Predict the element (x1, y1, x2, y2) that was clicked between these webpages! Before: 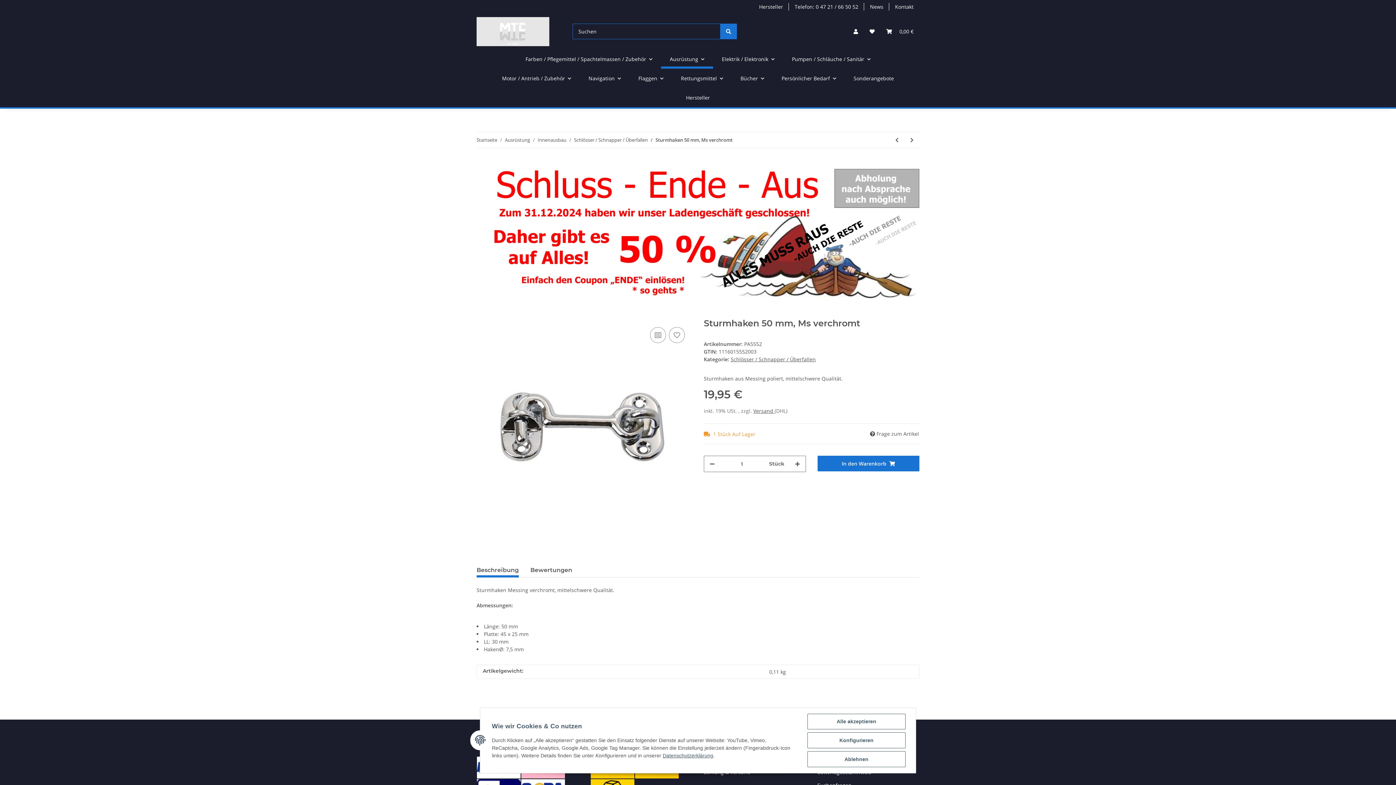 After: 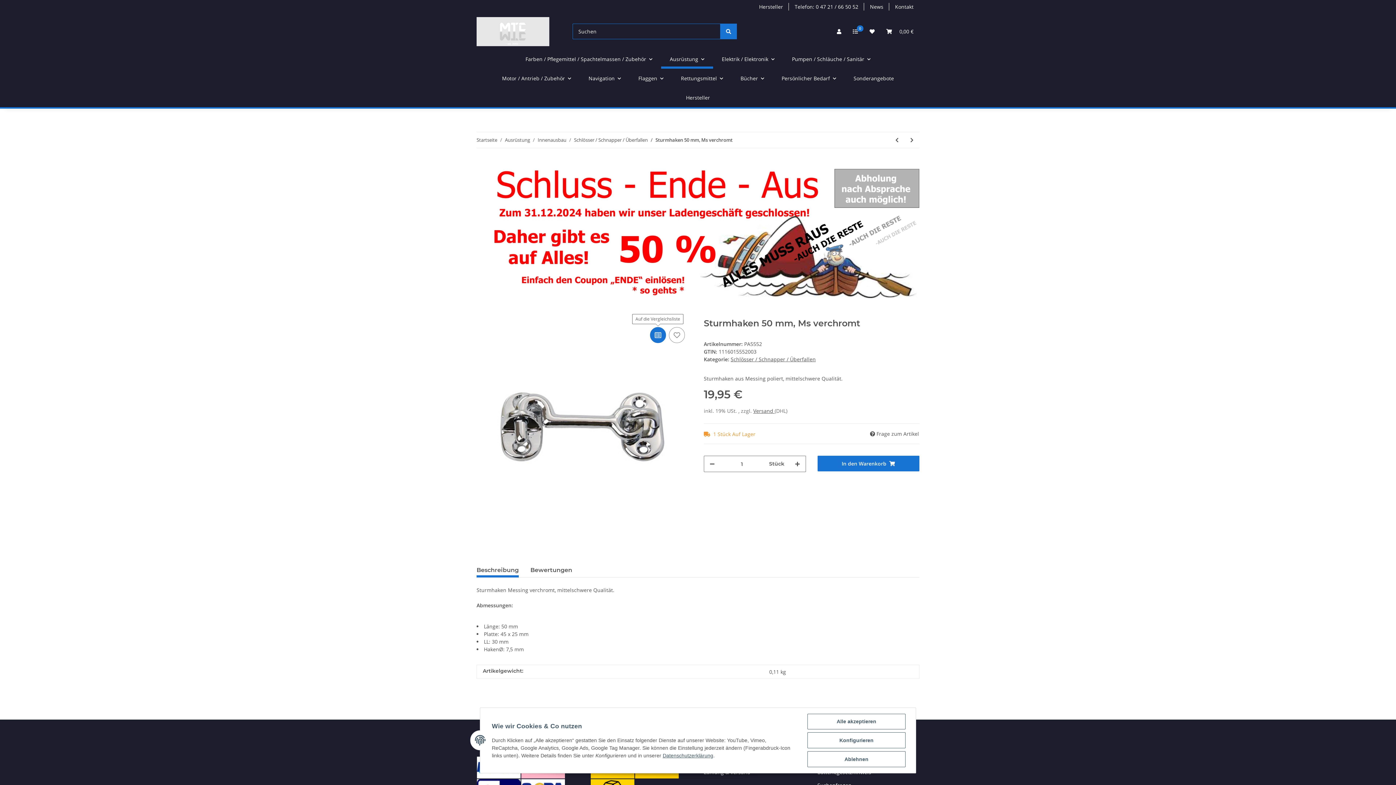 Action: bbox: (650, 327, 666, 343) label: Auf die Vergleichsliste